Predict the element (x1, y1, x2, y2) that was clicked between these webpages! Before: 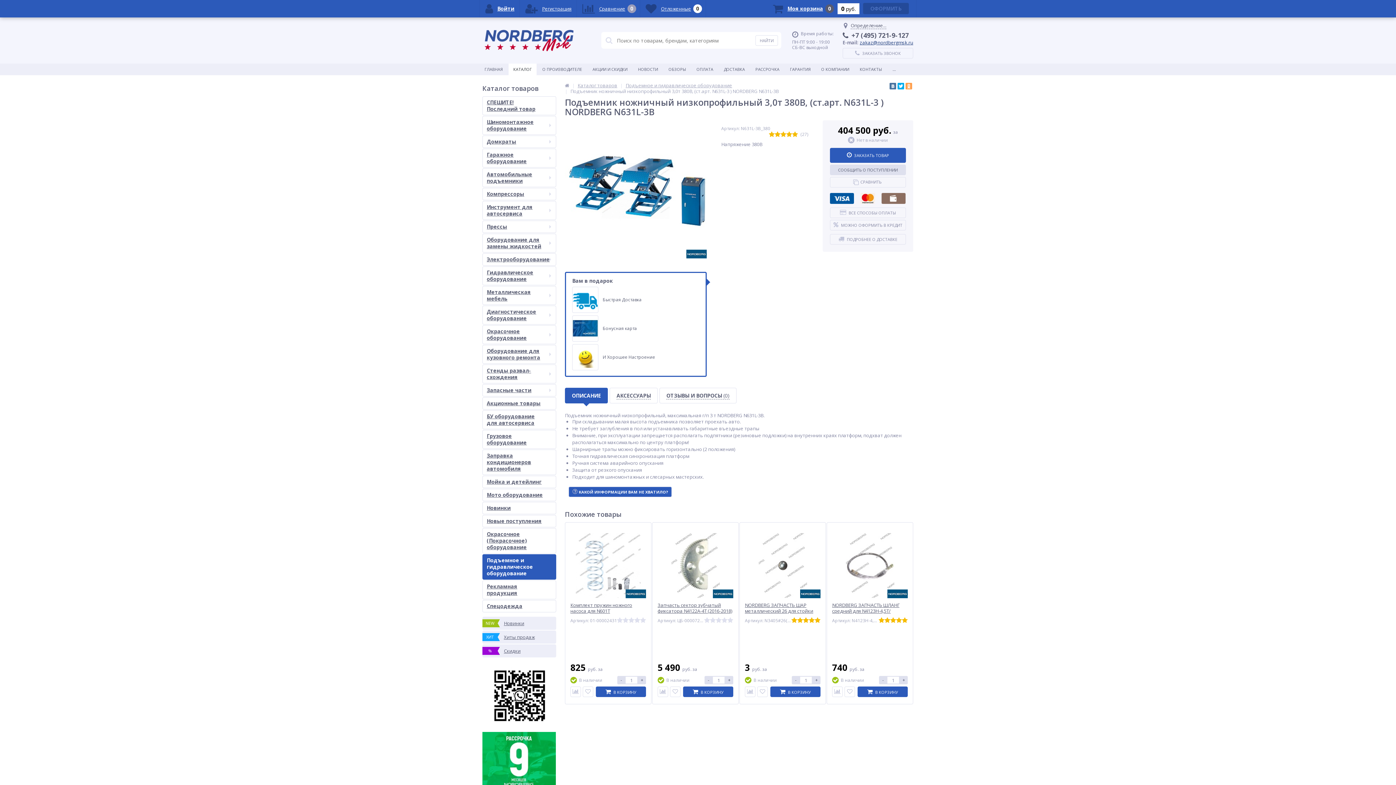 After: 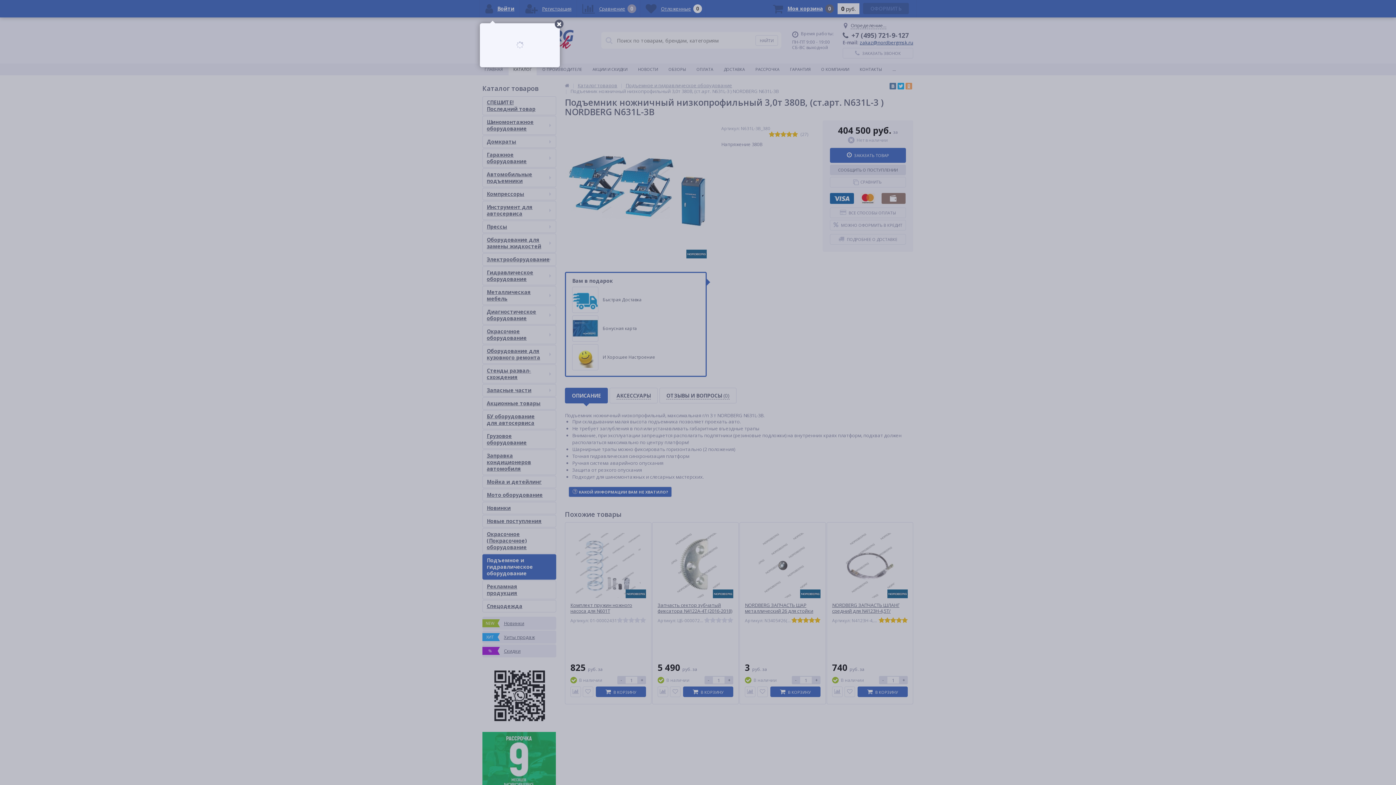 Action: bbox: (480, 0, 520, 17) label: 	Войти